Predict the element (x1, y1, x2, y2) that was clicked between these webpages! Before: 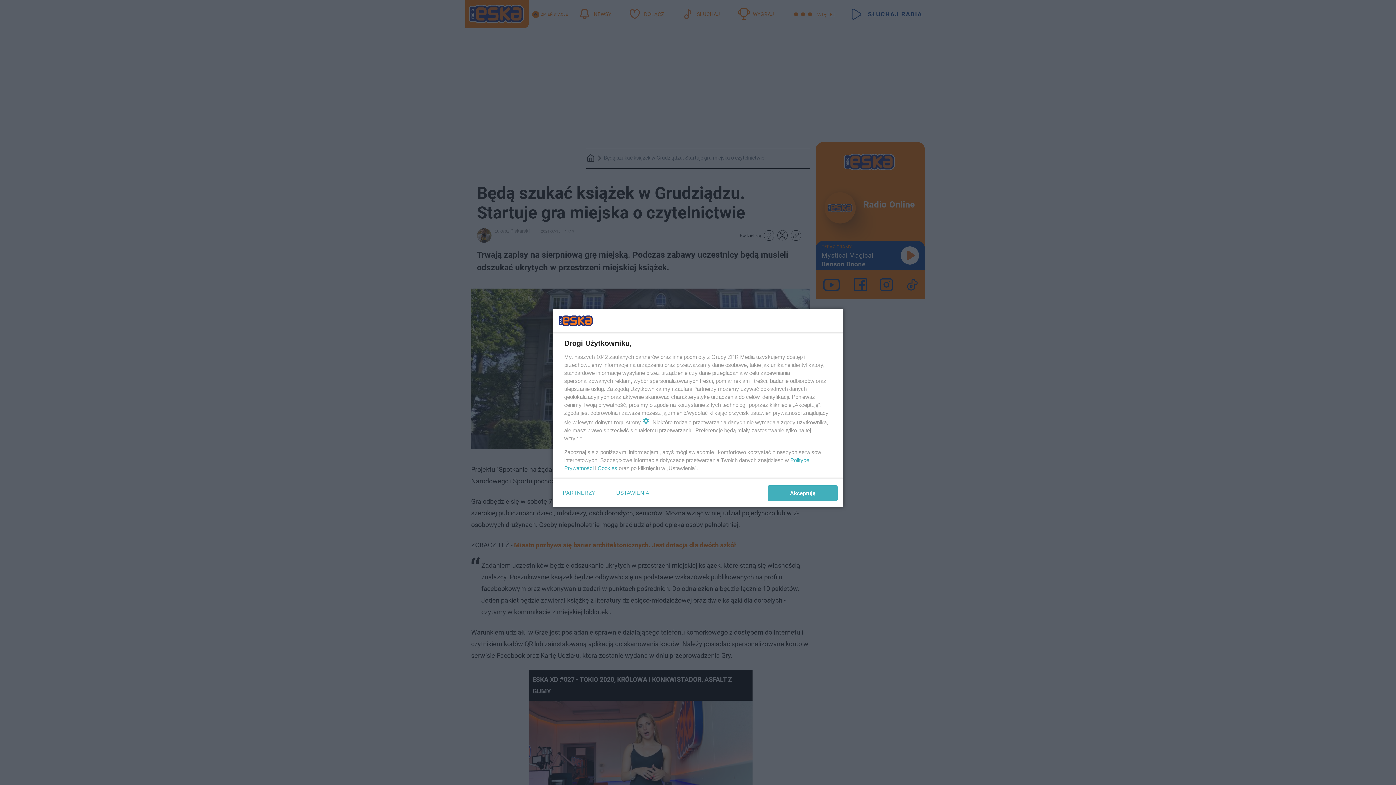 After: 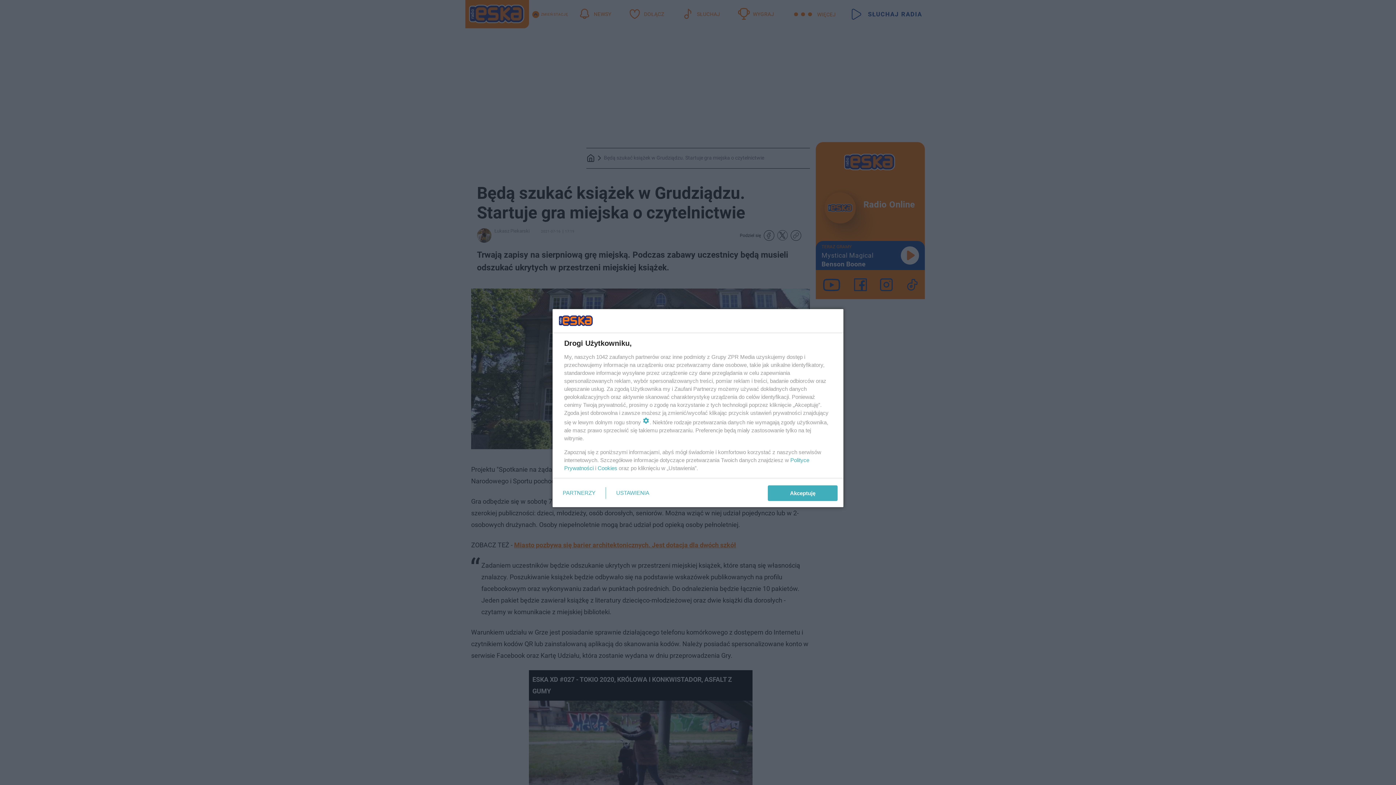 Action: label: Cookies bbox: (597, 465, 617, 471)